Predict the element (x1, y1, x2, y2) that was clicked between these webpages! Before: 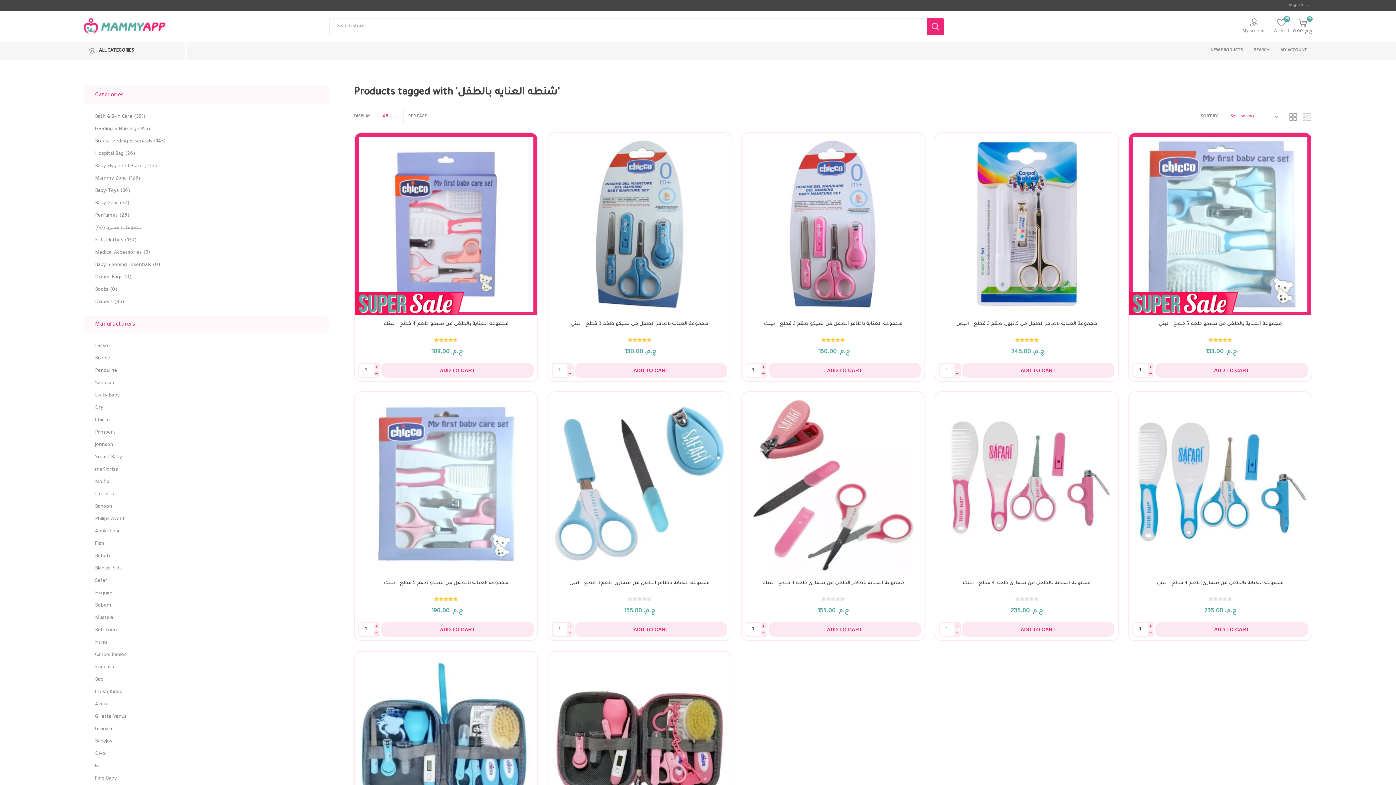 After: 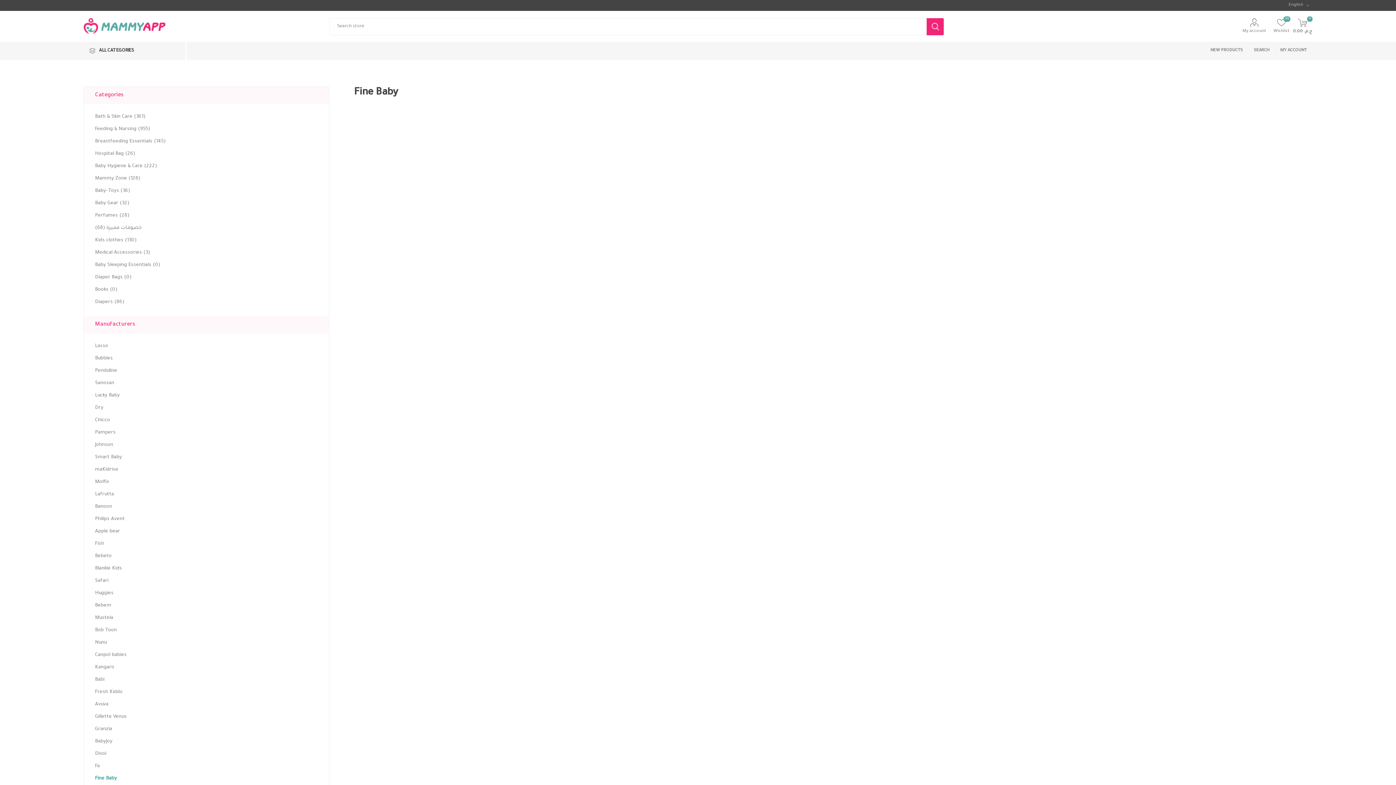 Action: label: Fine Baby bbox: (95, 773, 116, 785)